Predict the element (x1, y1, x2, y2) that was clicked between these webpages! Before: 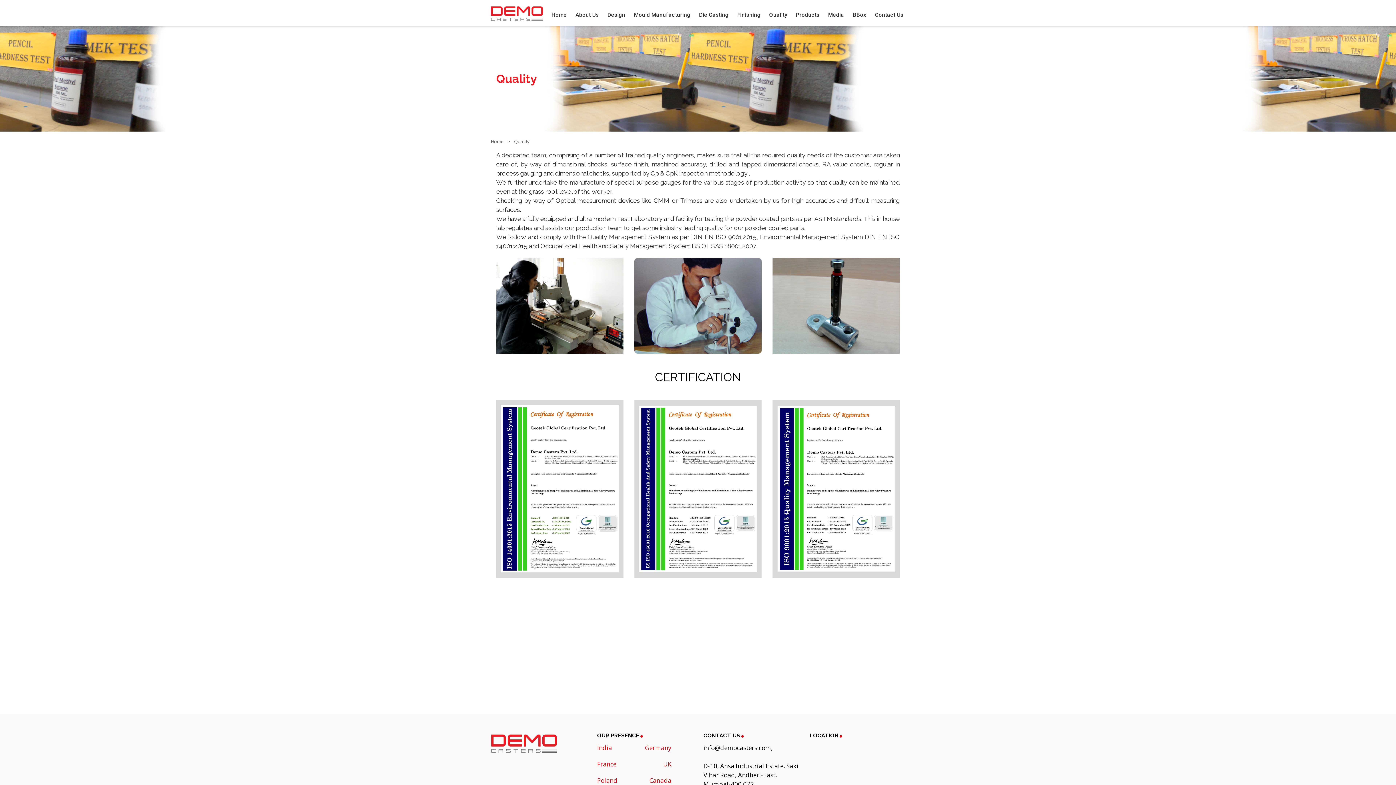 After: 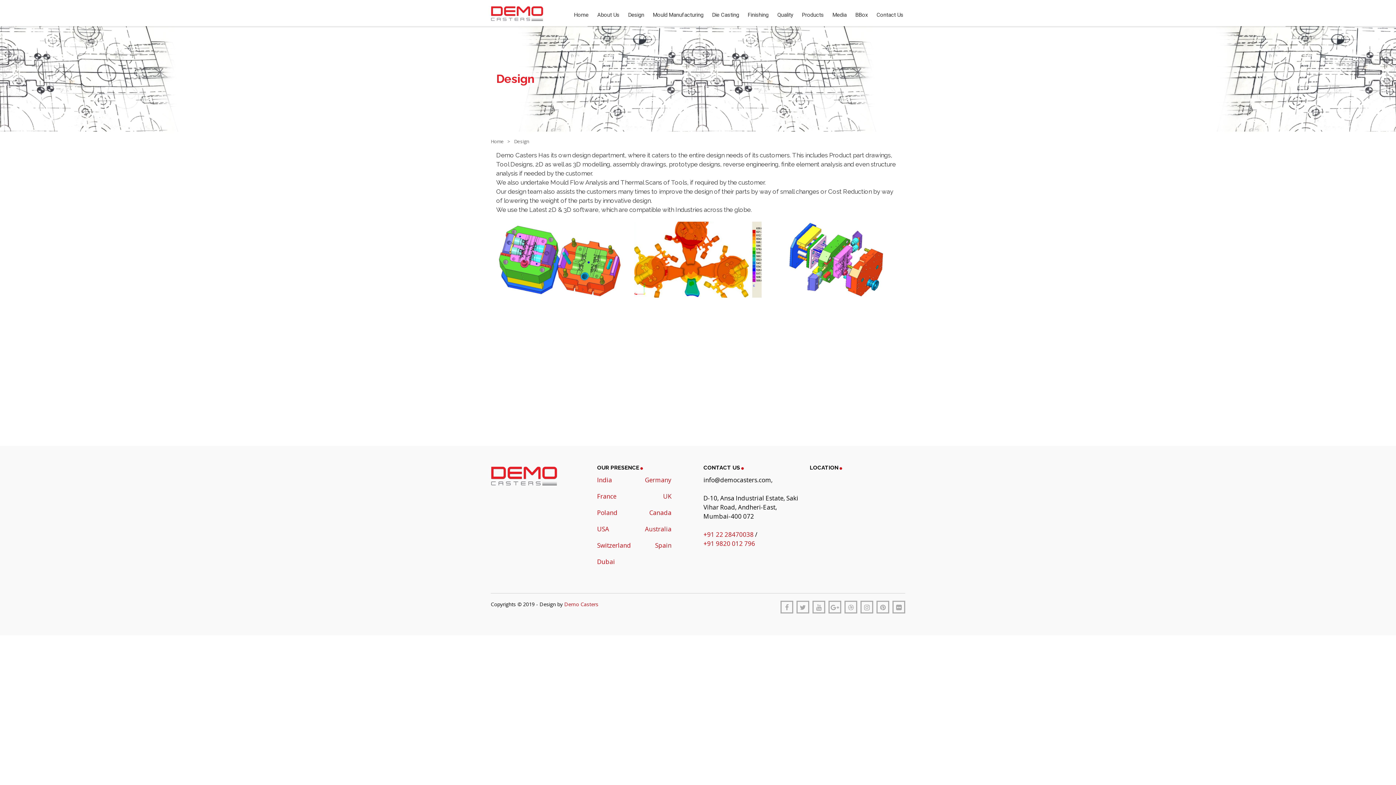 Action: label: Design bbox: (604, 9, 629, 20)